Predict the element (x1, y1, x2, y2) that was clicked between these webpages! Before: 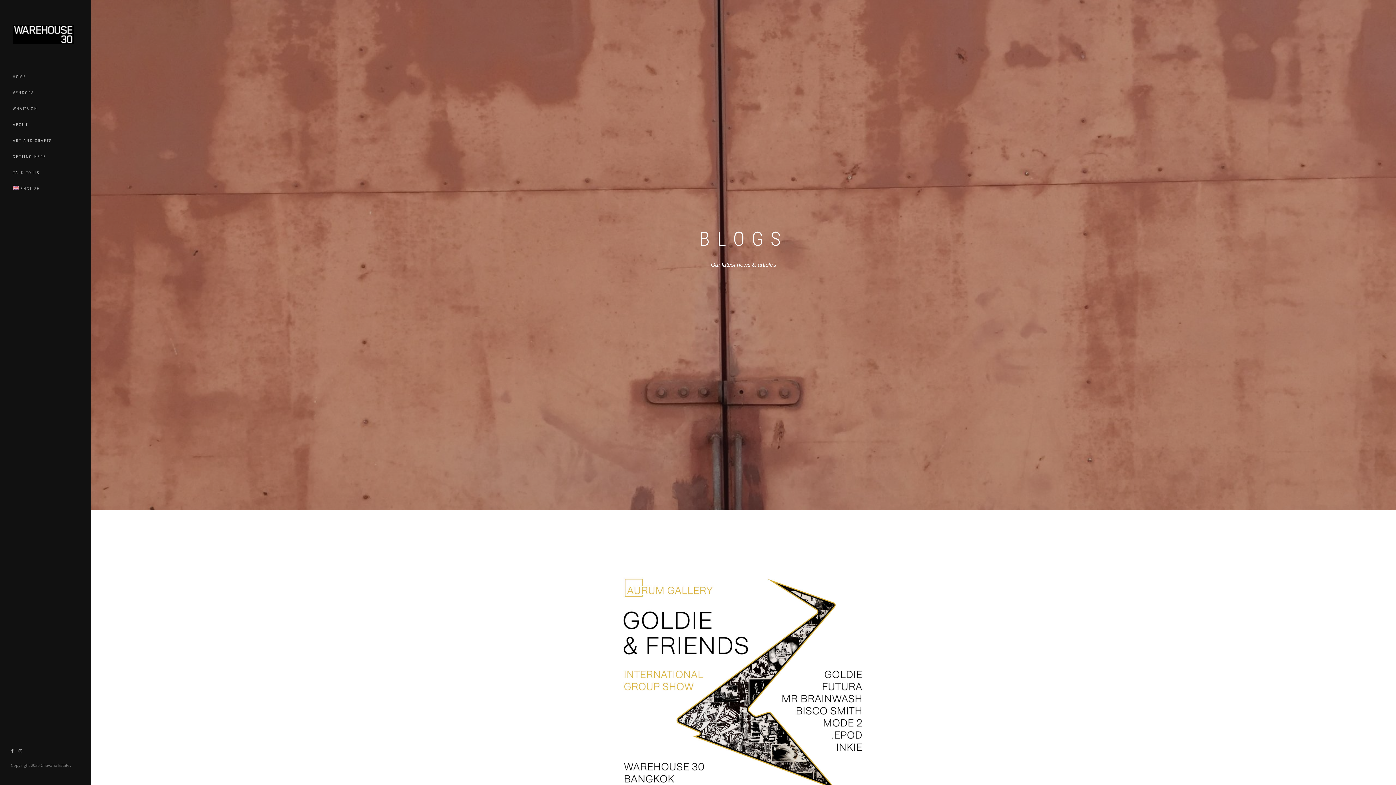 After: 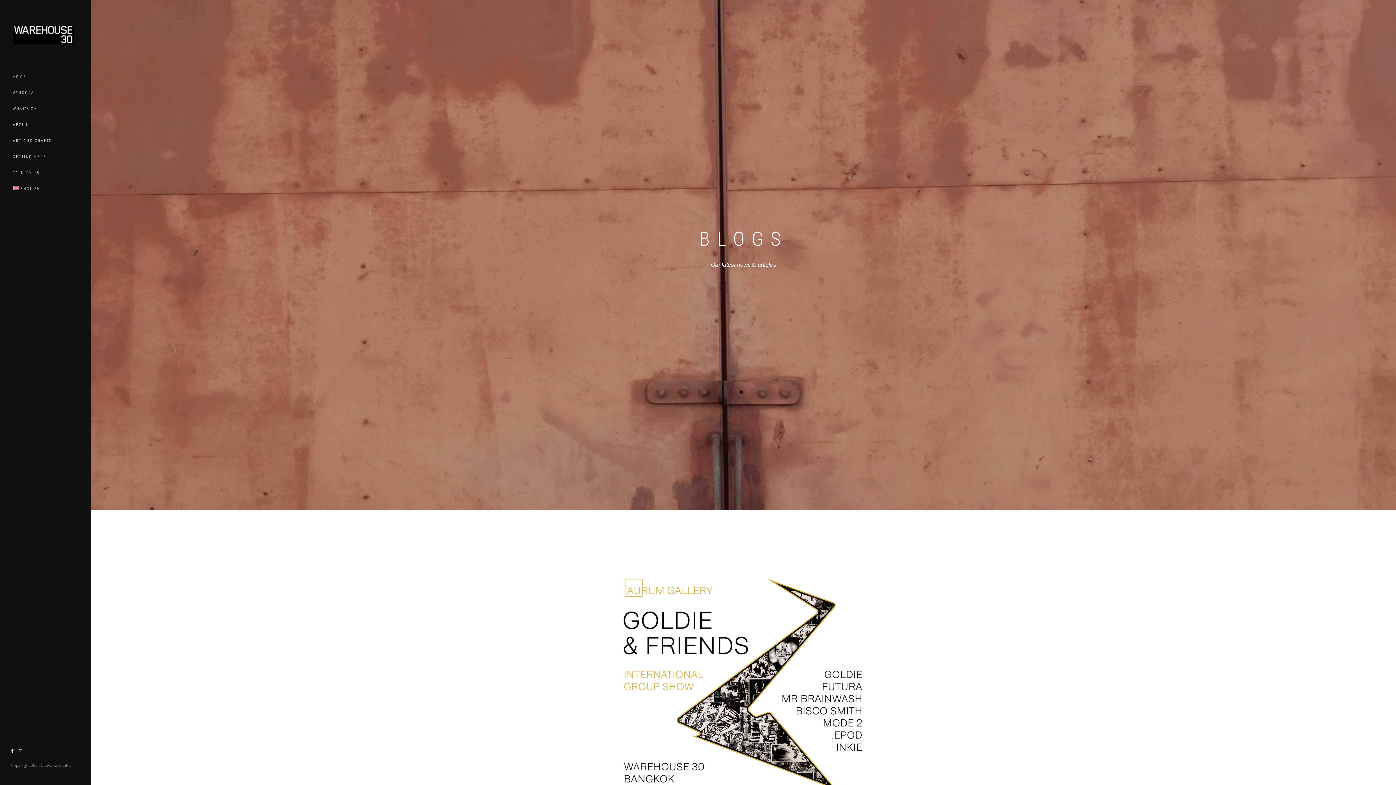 Action: bbox: (10, 749, 13, 753)